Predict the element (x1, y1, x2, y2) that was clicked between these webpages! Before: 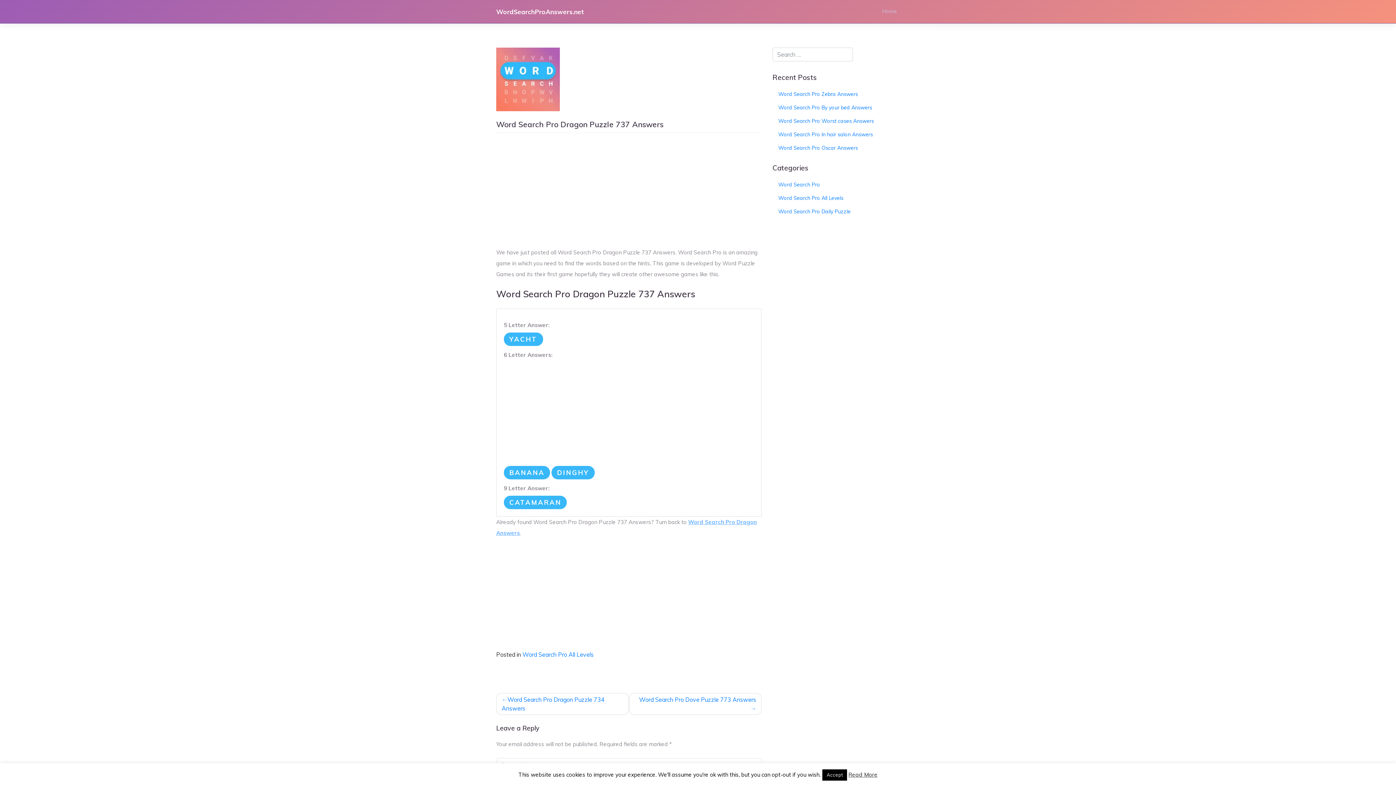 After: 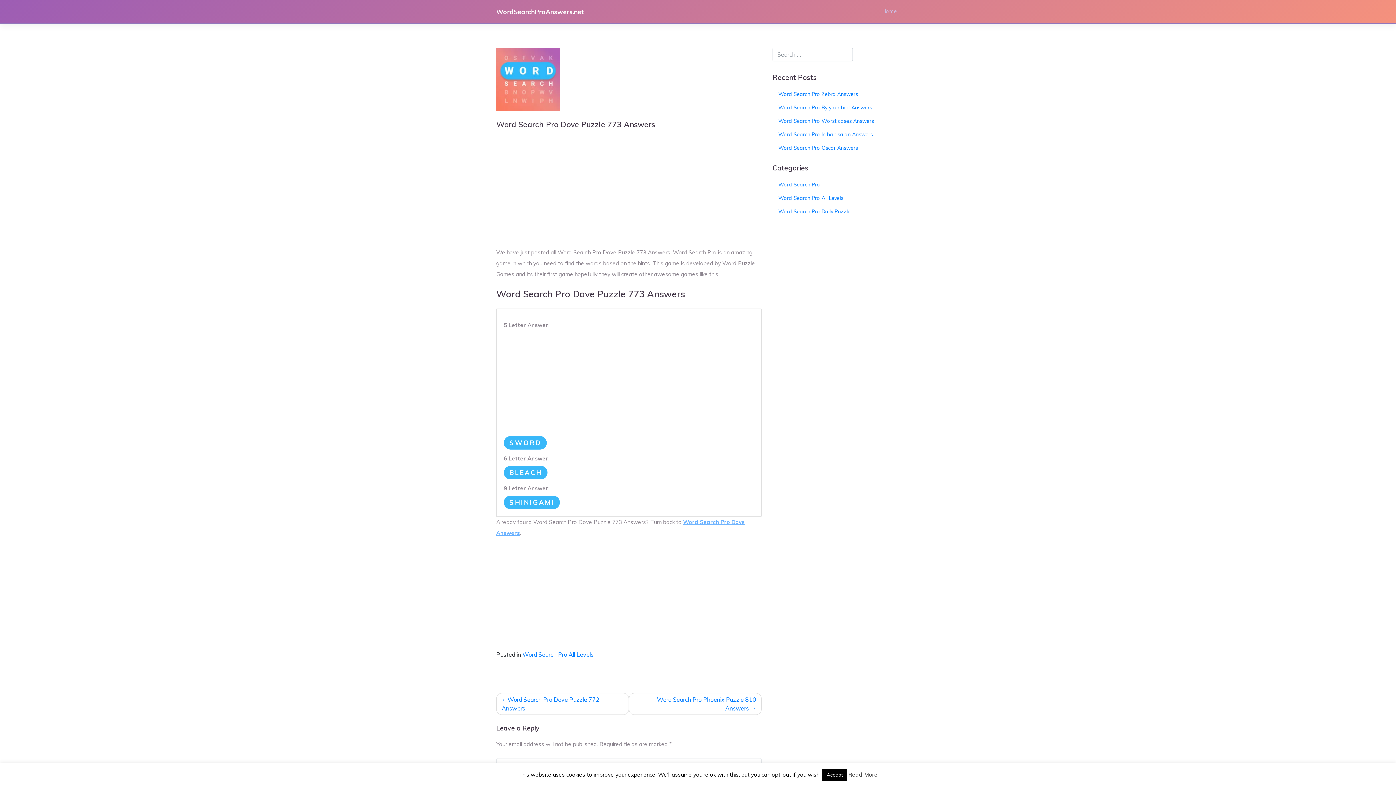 Action: bbox: (629, 693, 761, 715) label: Word Search Pro Dove Puzzle 773 Answers